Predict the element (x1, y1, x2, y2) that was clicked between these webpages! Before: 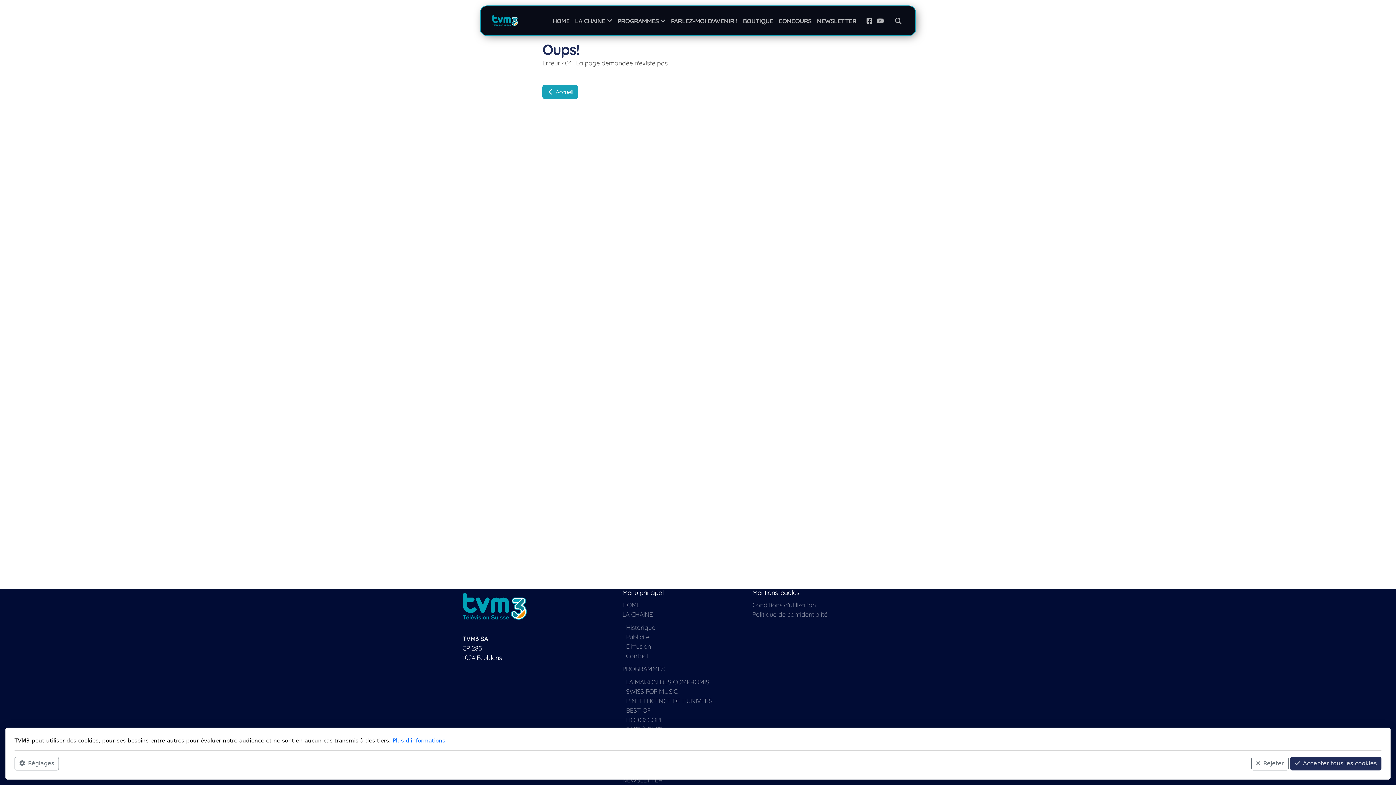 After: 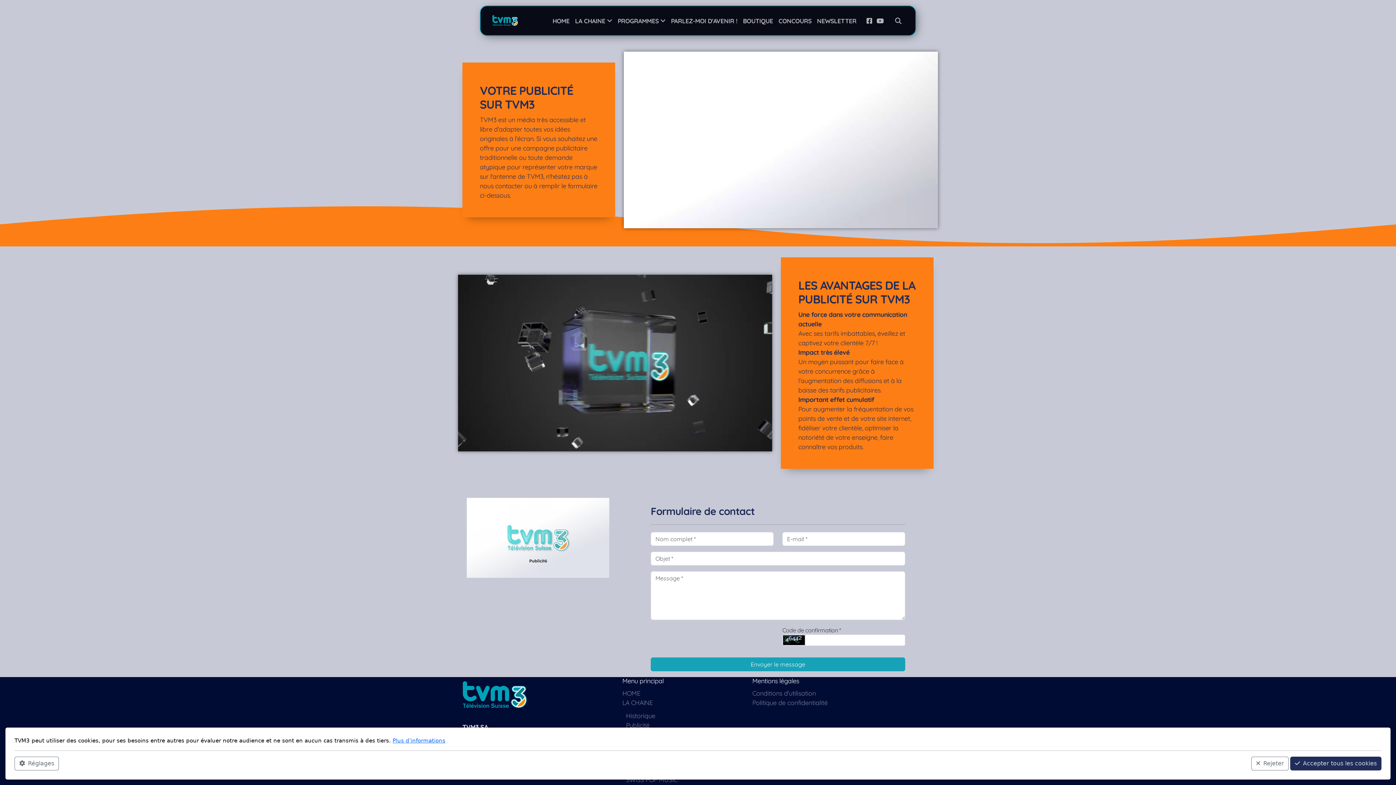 Action: label: Publicité bbox: (626, 633, 649, 641)